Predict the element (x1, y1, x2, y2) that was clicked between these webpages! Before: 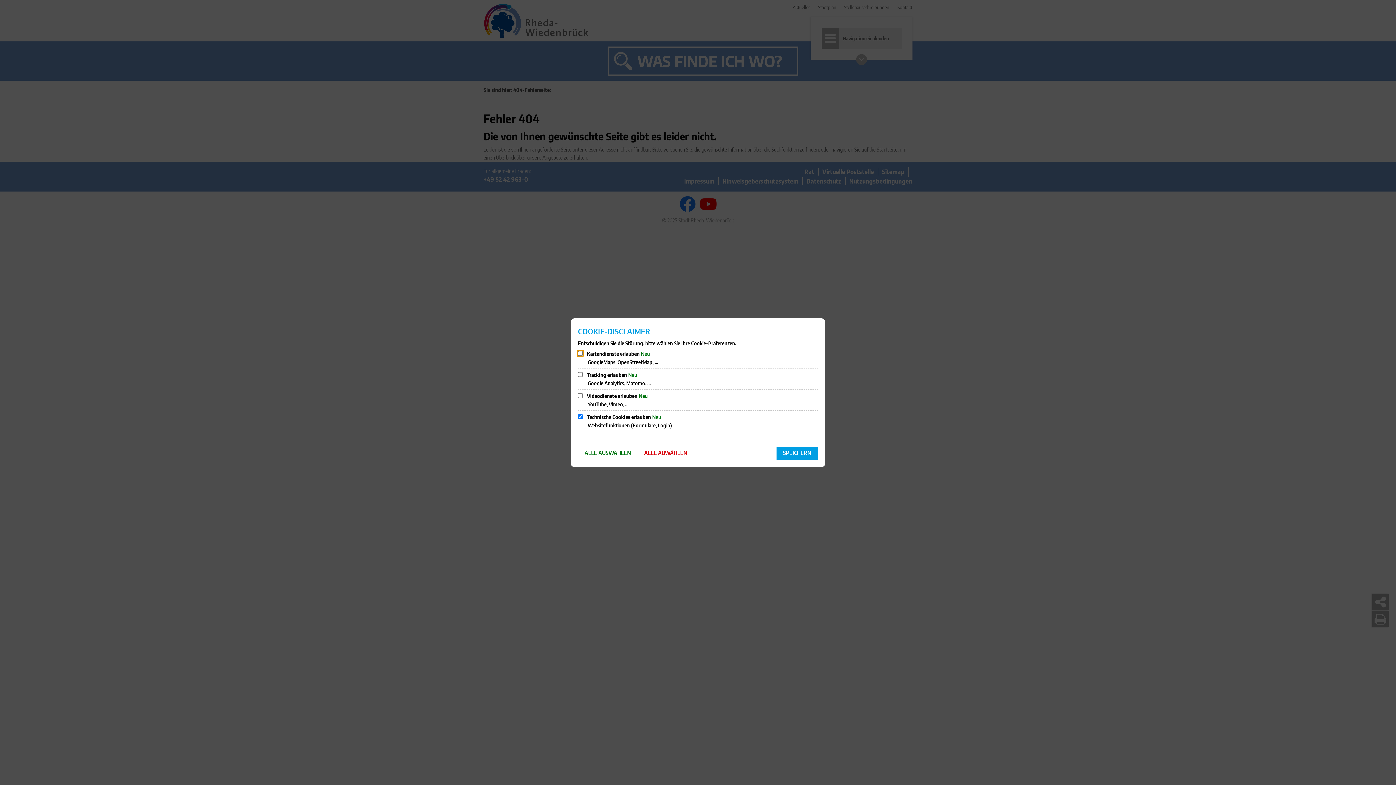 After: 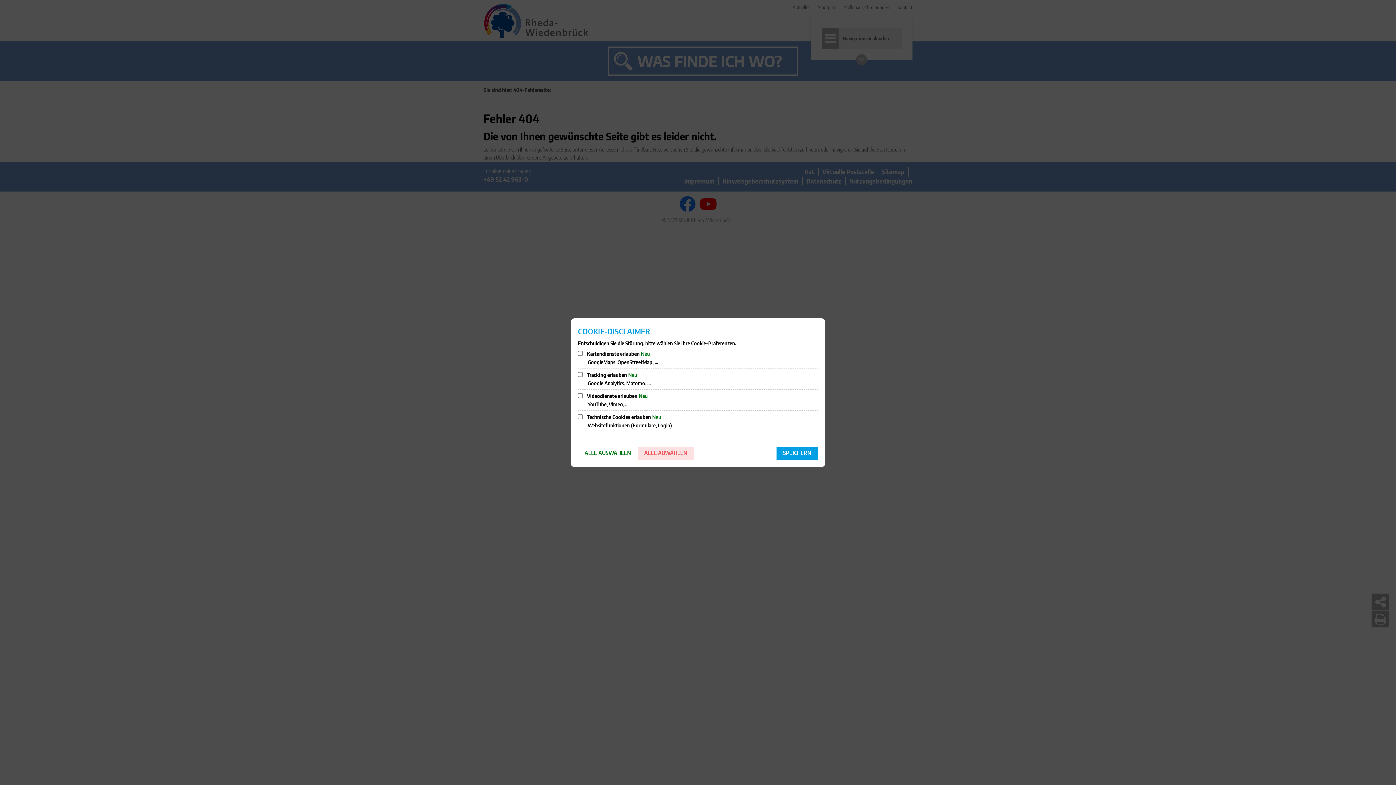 Action: label: ALLE ABWÄHLEN bbox: (637, 446, 694, 459)